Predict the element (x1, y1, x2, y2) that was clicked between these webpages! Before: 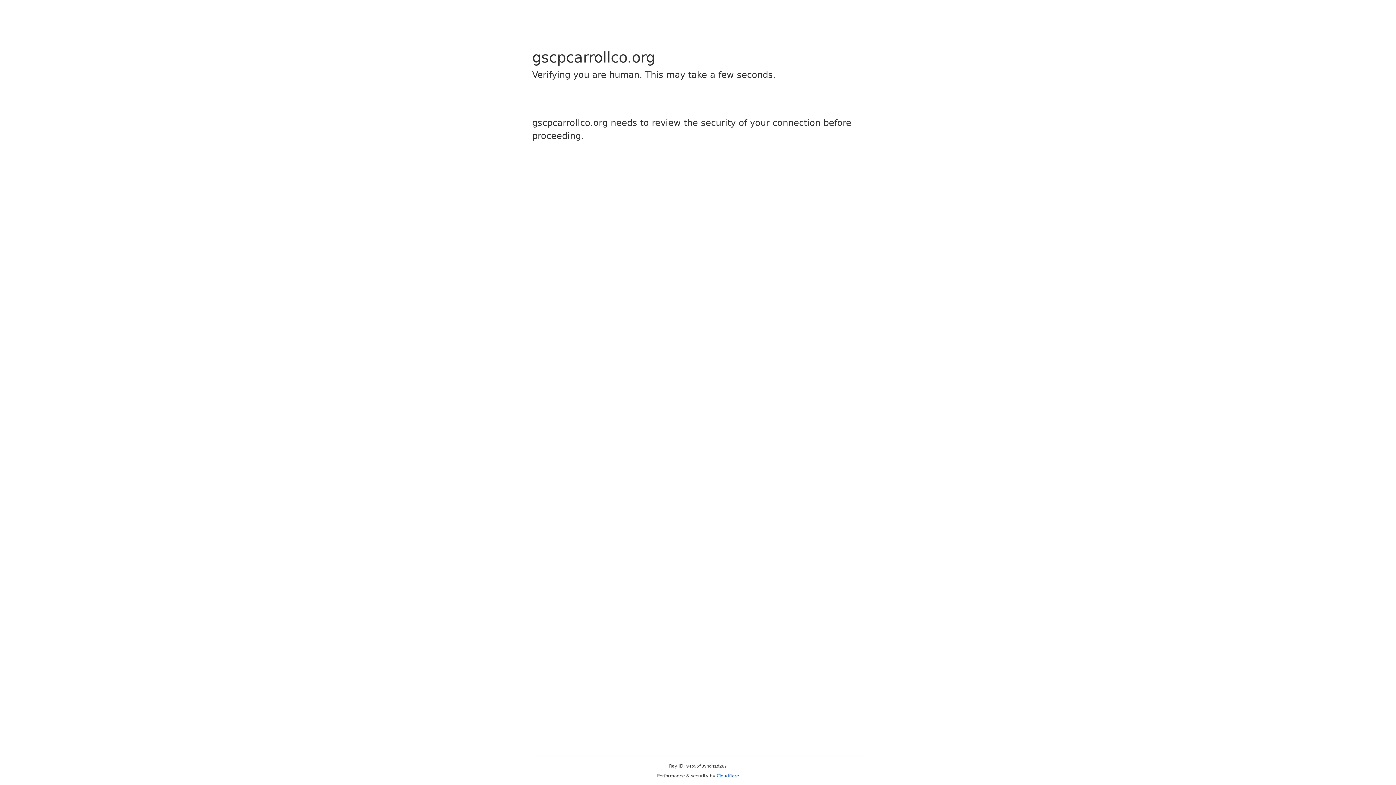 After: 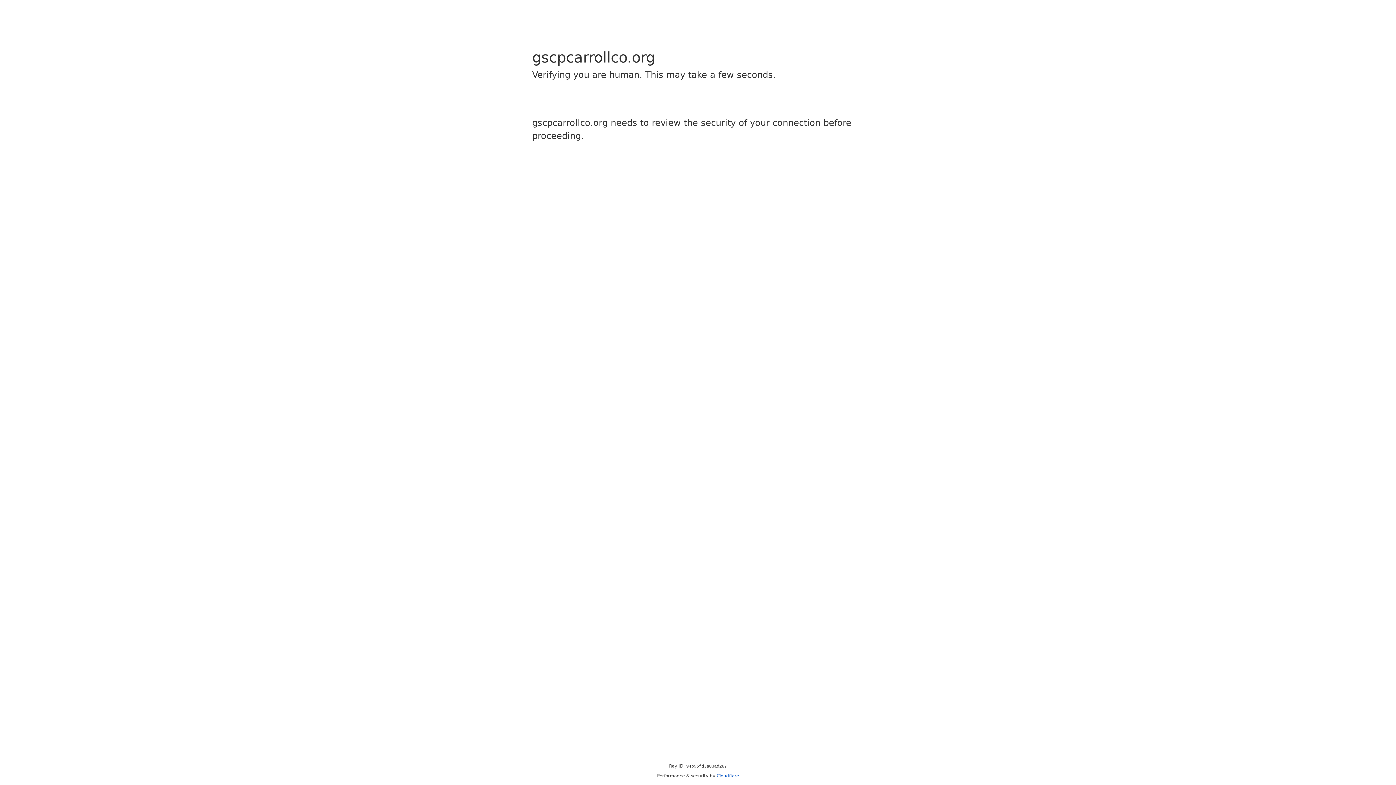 Action: label: Cloudflare bbox: (716, 773, 739, 778)